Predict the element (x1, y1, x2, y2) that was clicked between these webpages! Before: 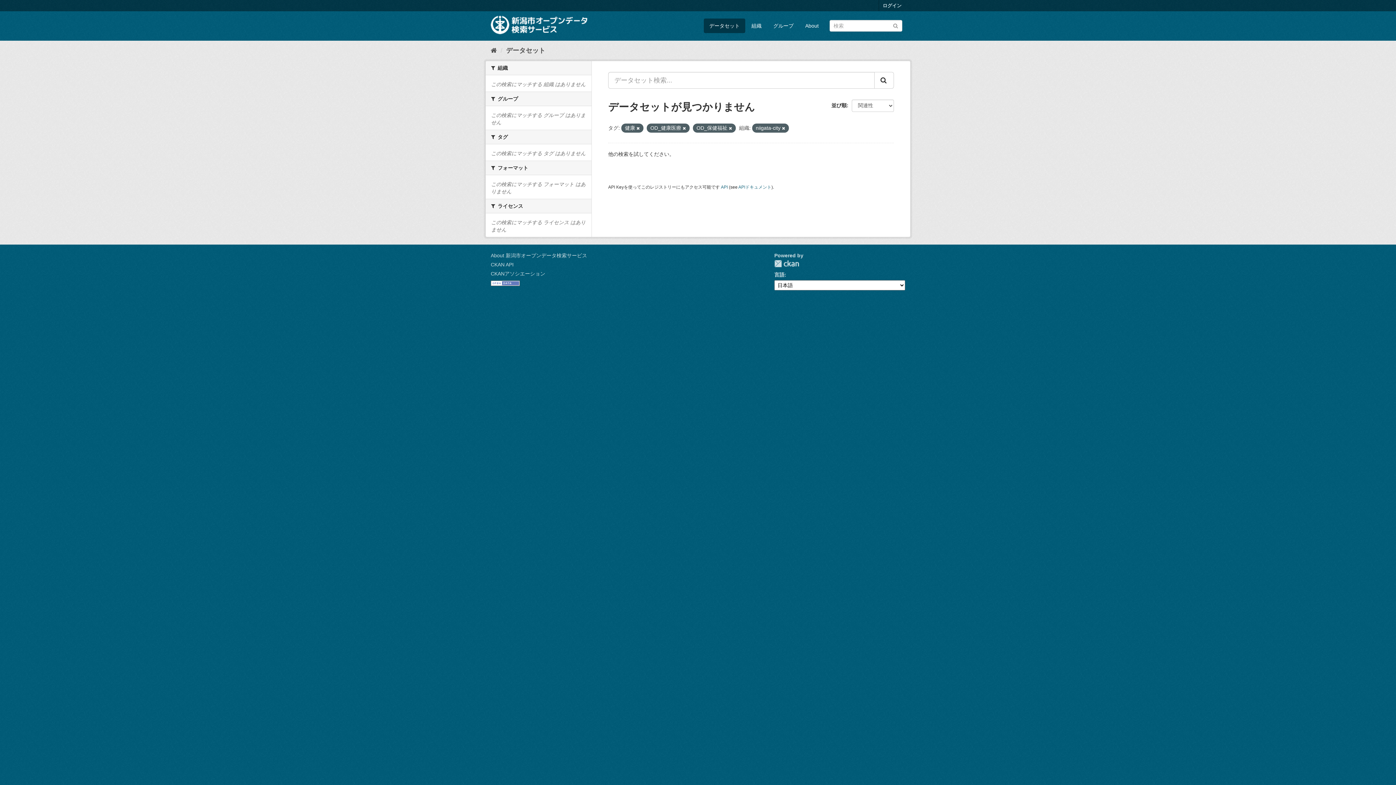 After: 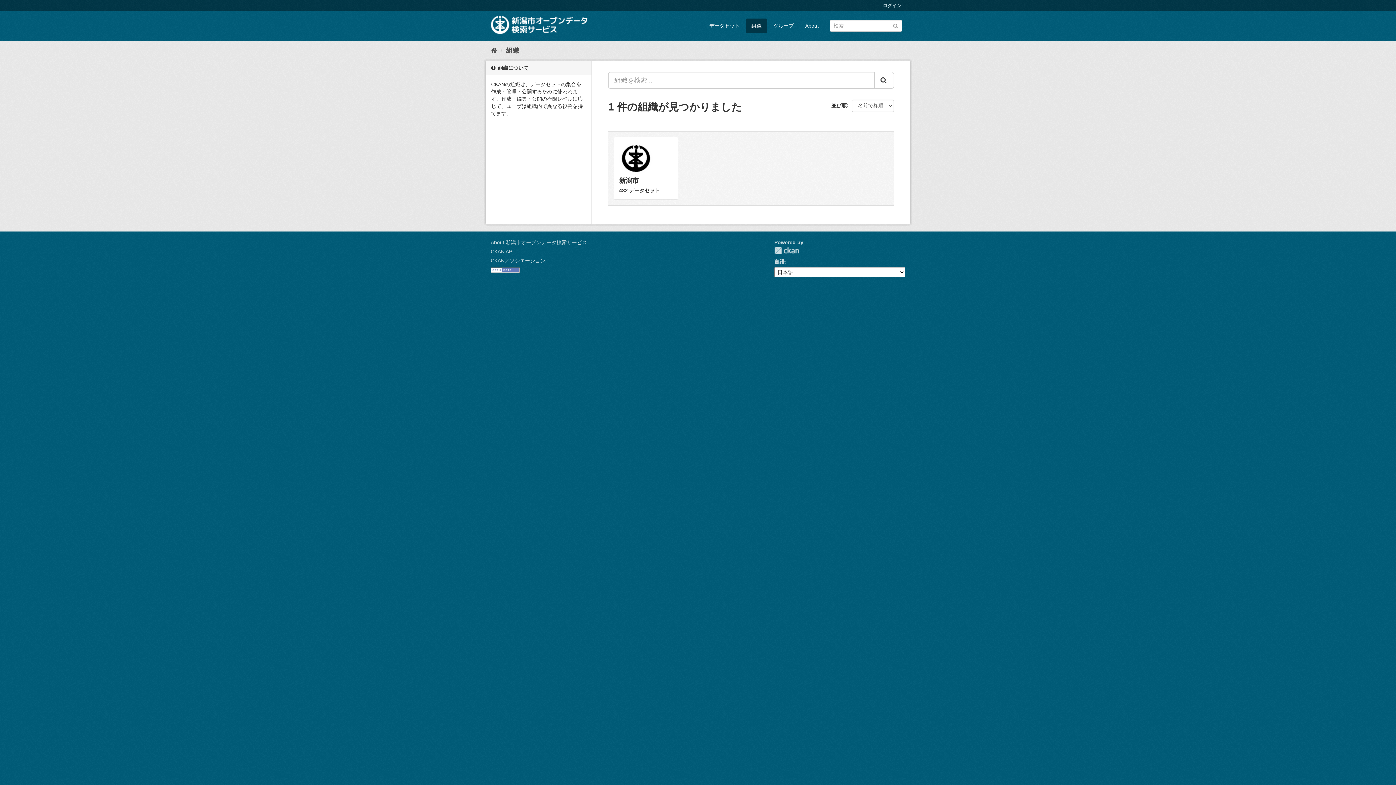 Action: bbox: (746, 18, 767, 33) label: 組織